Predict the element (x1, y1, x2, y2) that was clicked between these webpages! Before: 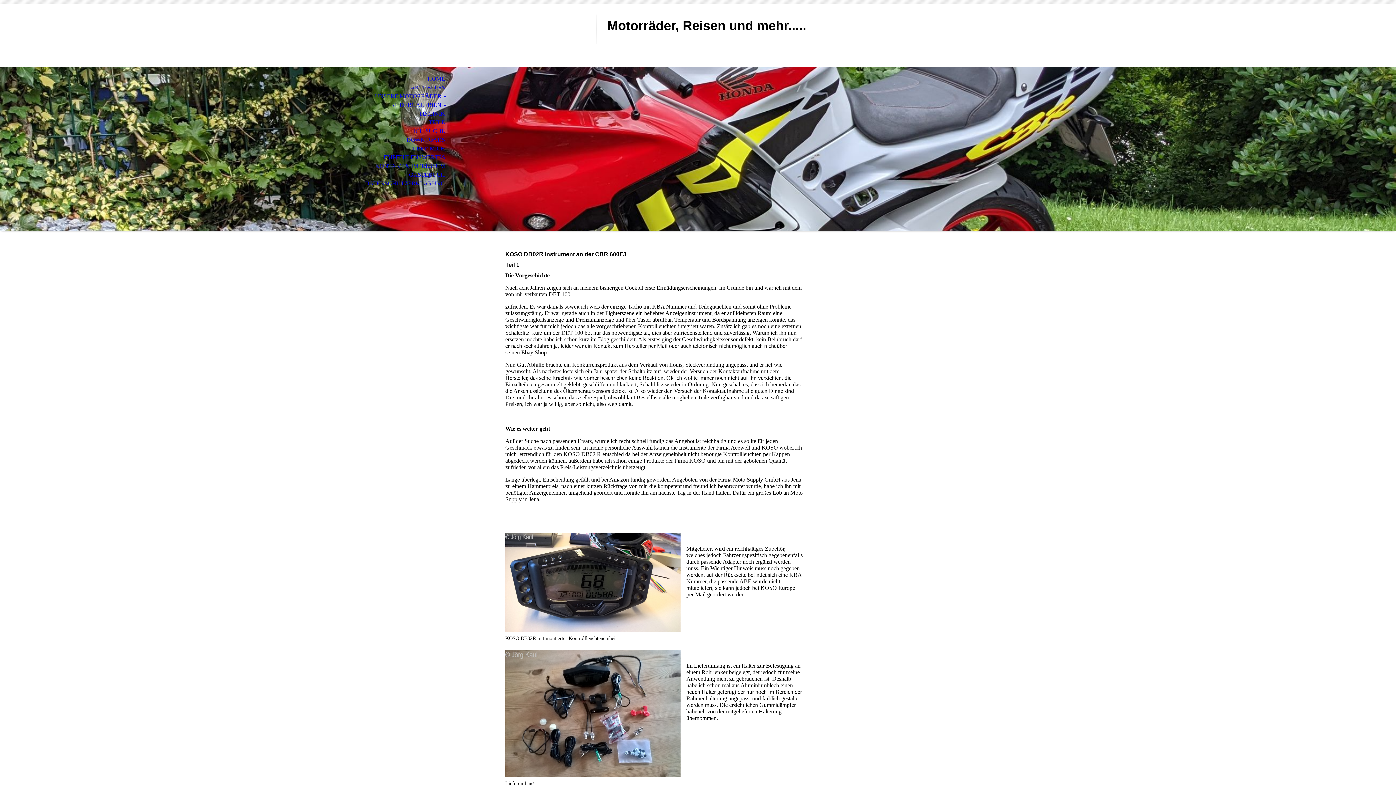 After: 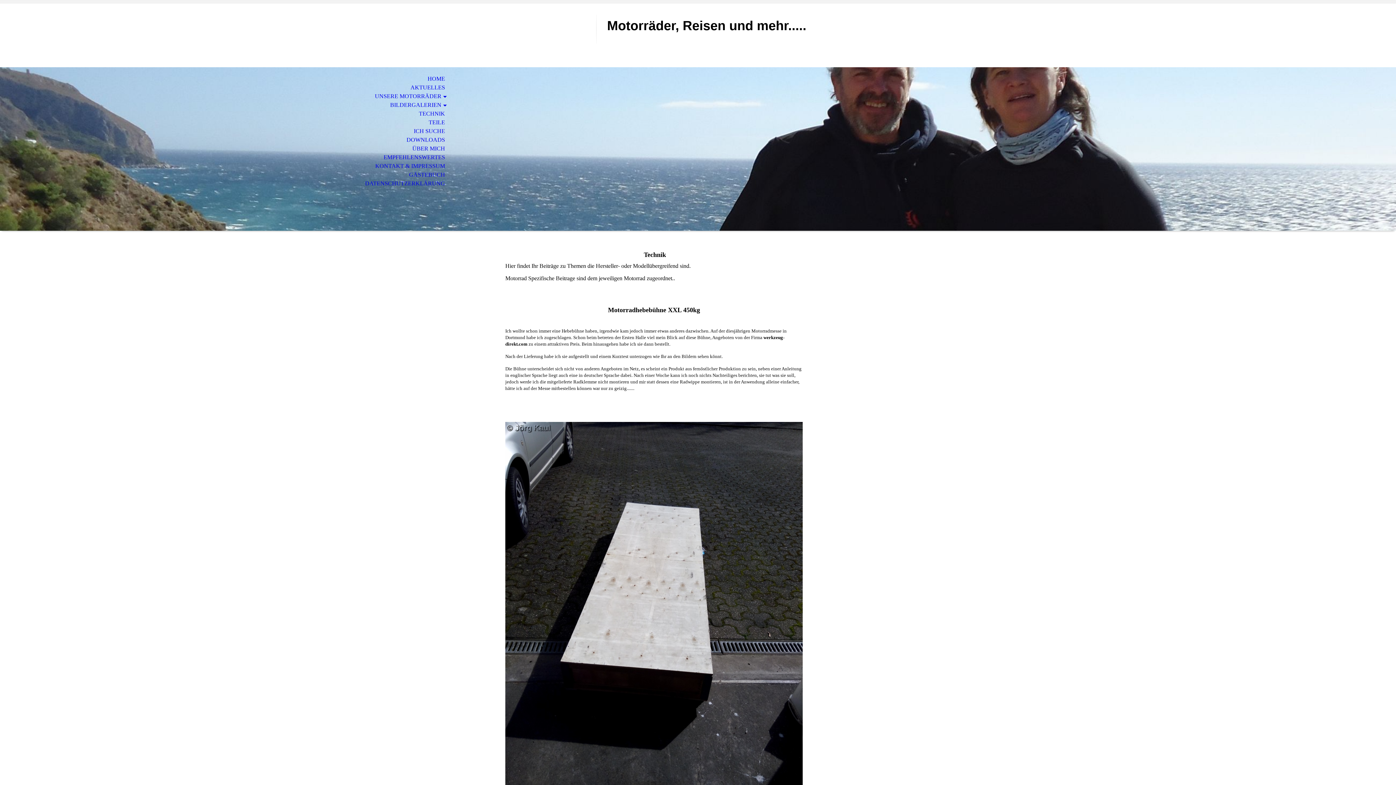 Action: label: TECHNIK bbox: (0, 109, 453, 118)